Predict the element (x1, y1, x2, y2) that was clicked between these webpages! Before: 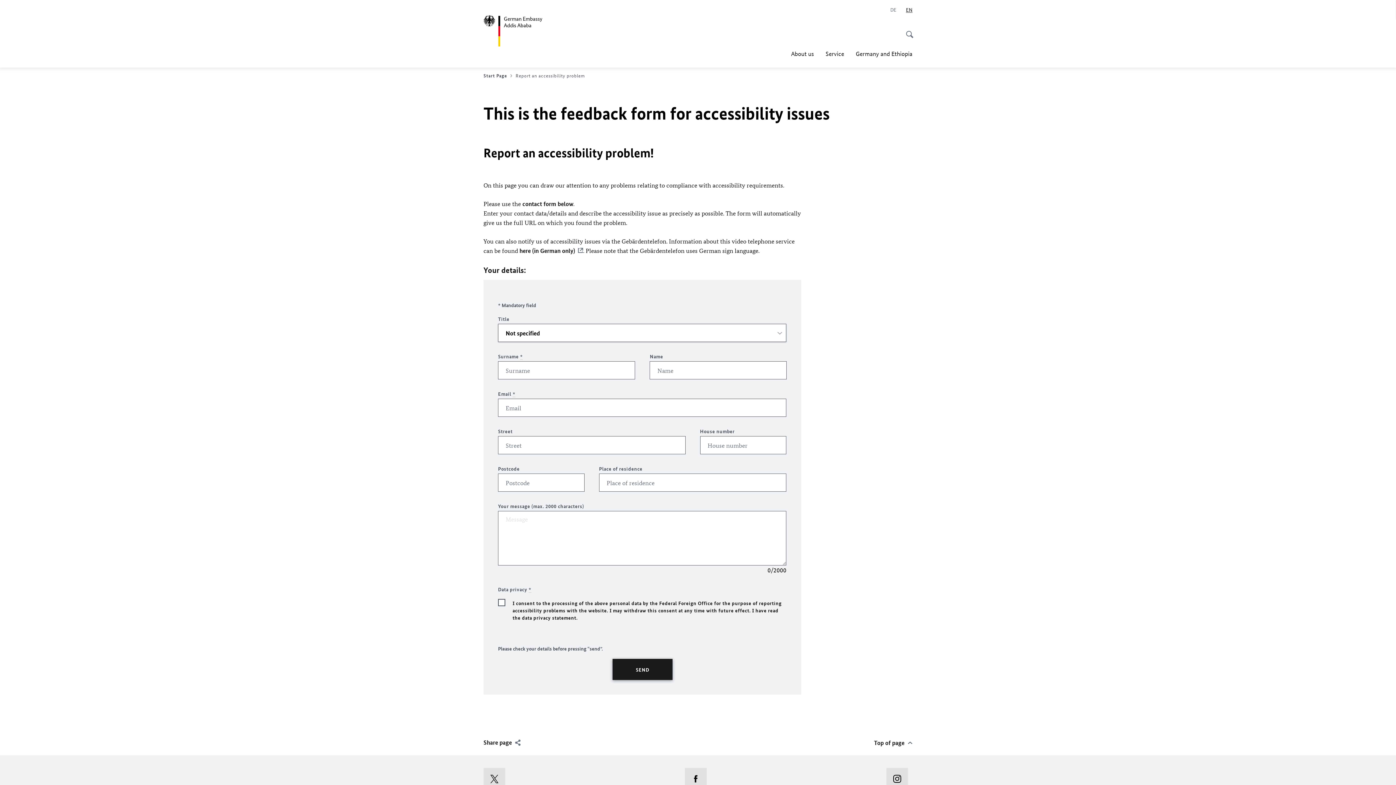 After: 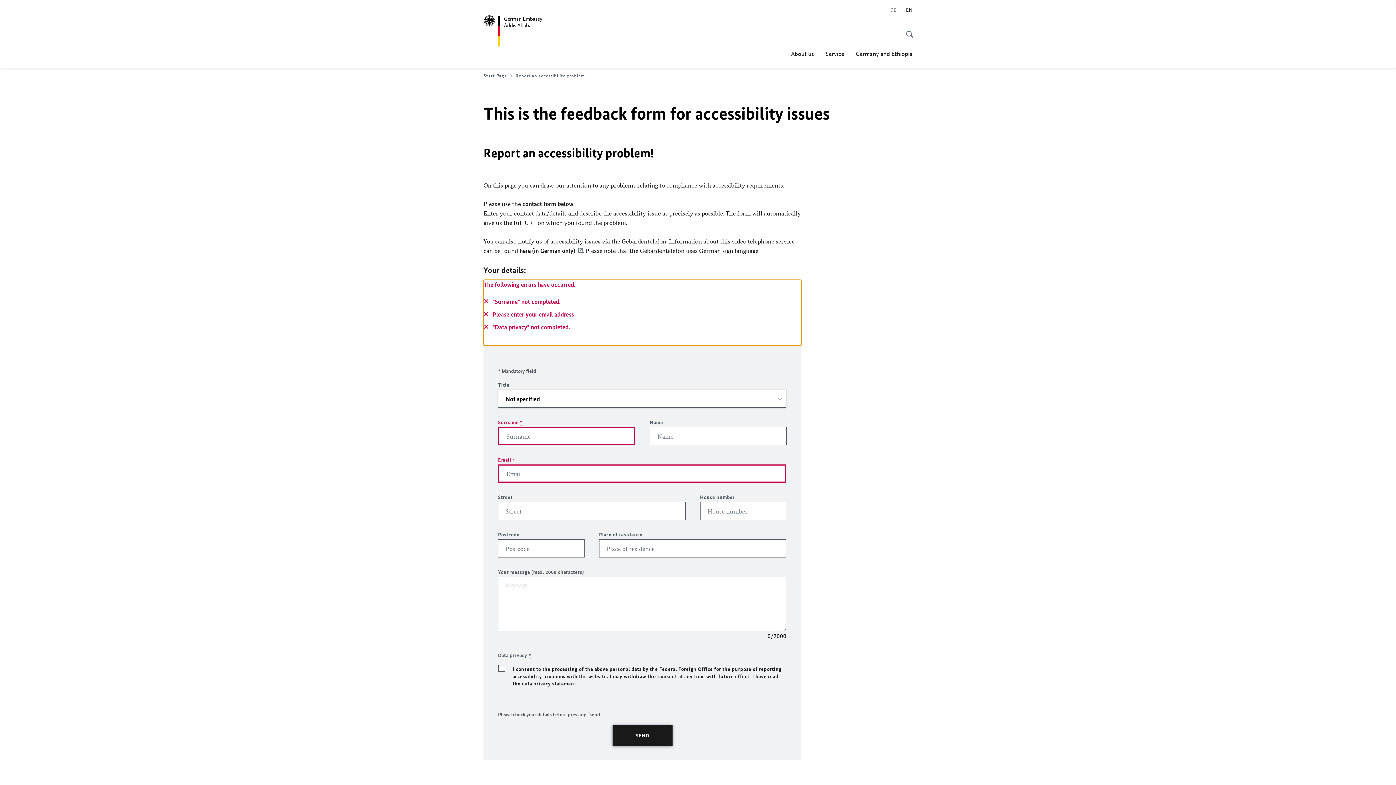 Action: bbox: (612, 659, 672, 680) label: SEND